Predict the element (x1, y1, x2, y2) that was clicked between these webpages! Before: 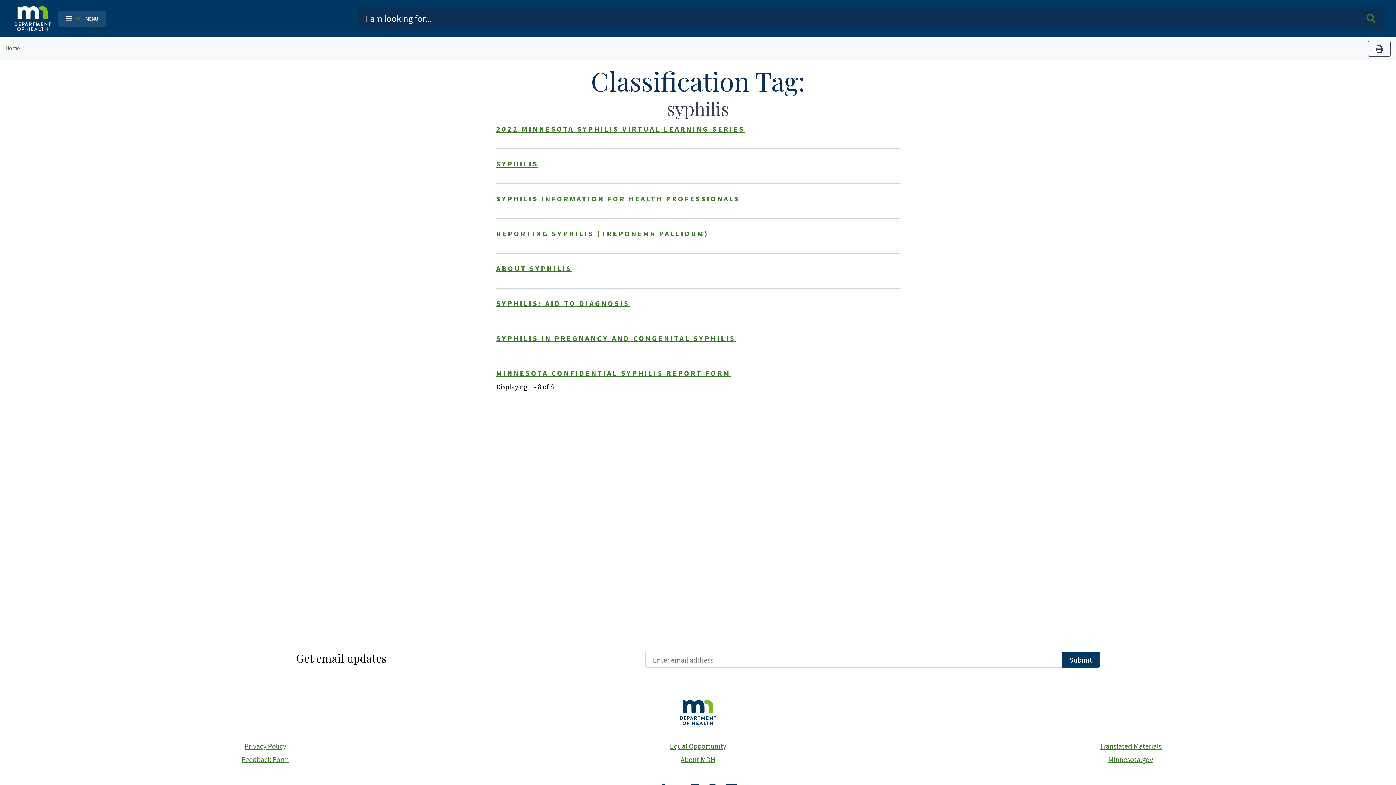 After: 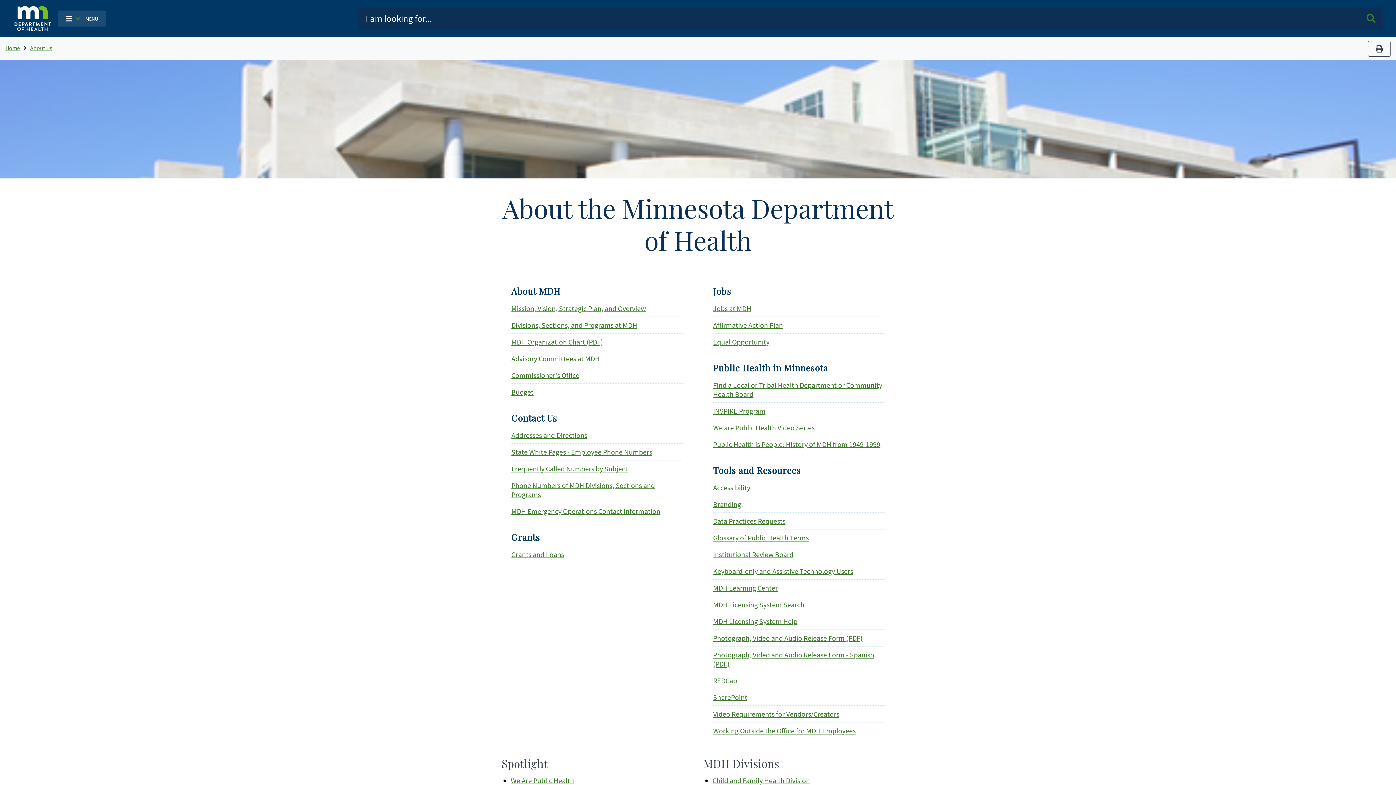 Action: label: About MDH bbox: (680, 755, 715, 764)